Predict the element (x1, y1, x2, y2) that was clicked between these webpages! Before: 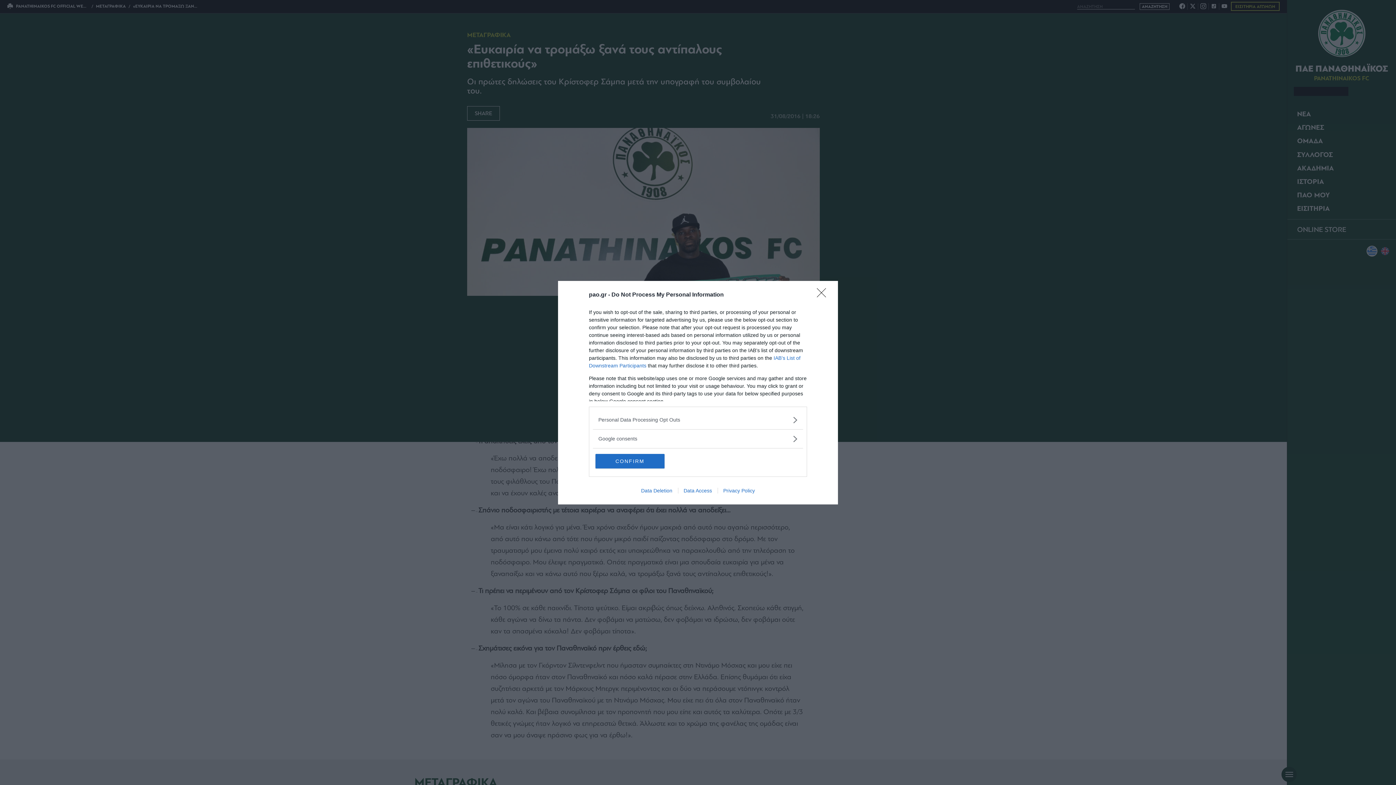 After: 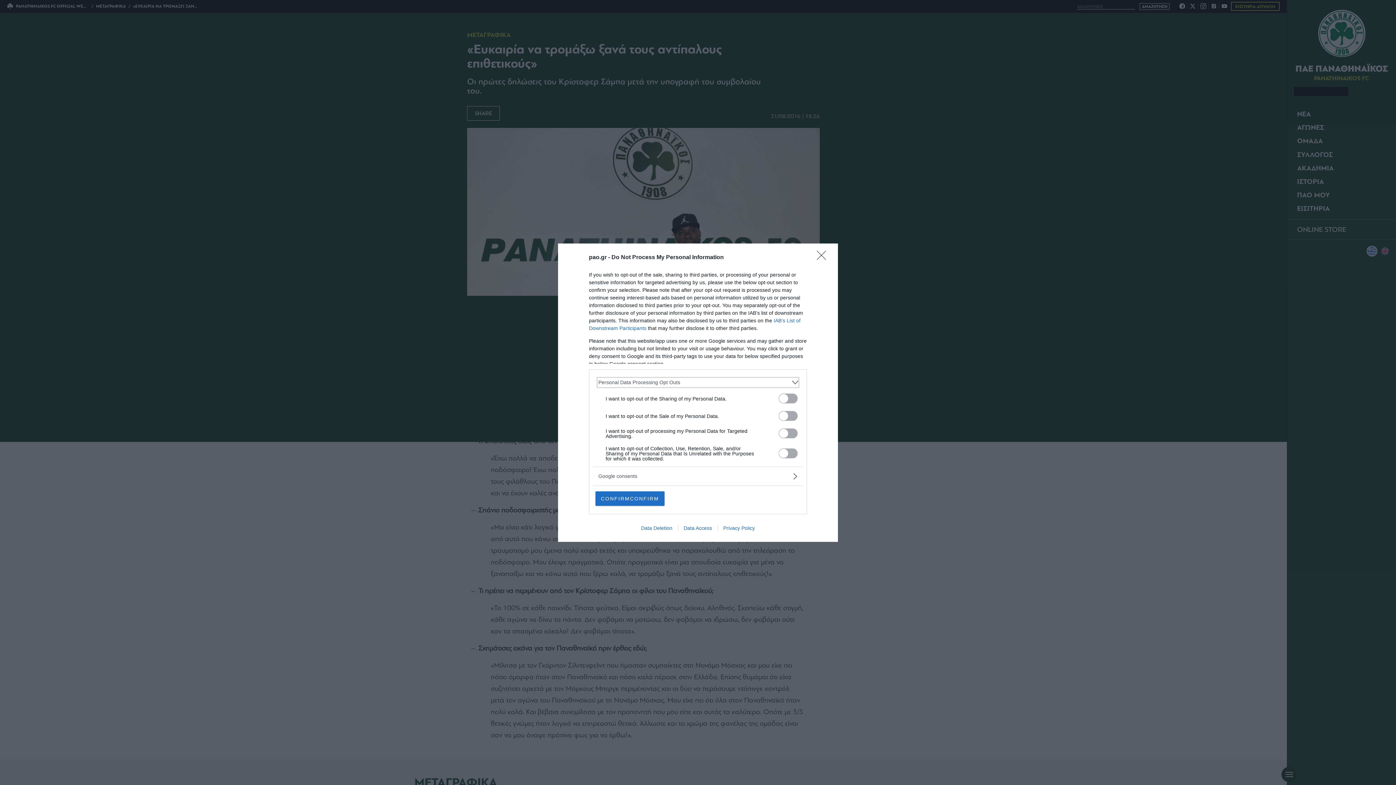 Action: label: Opt-Outs bbox: (598, 416, 797, 423)